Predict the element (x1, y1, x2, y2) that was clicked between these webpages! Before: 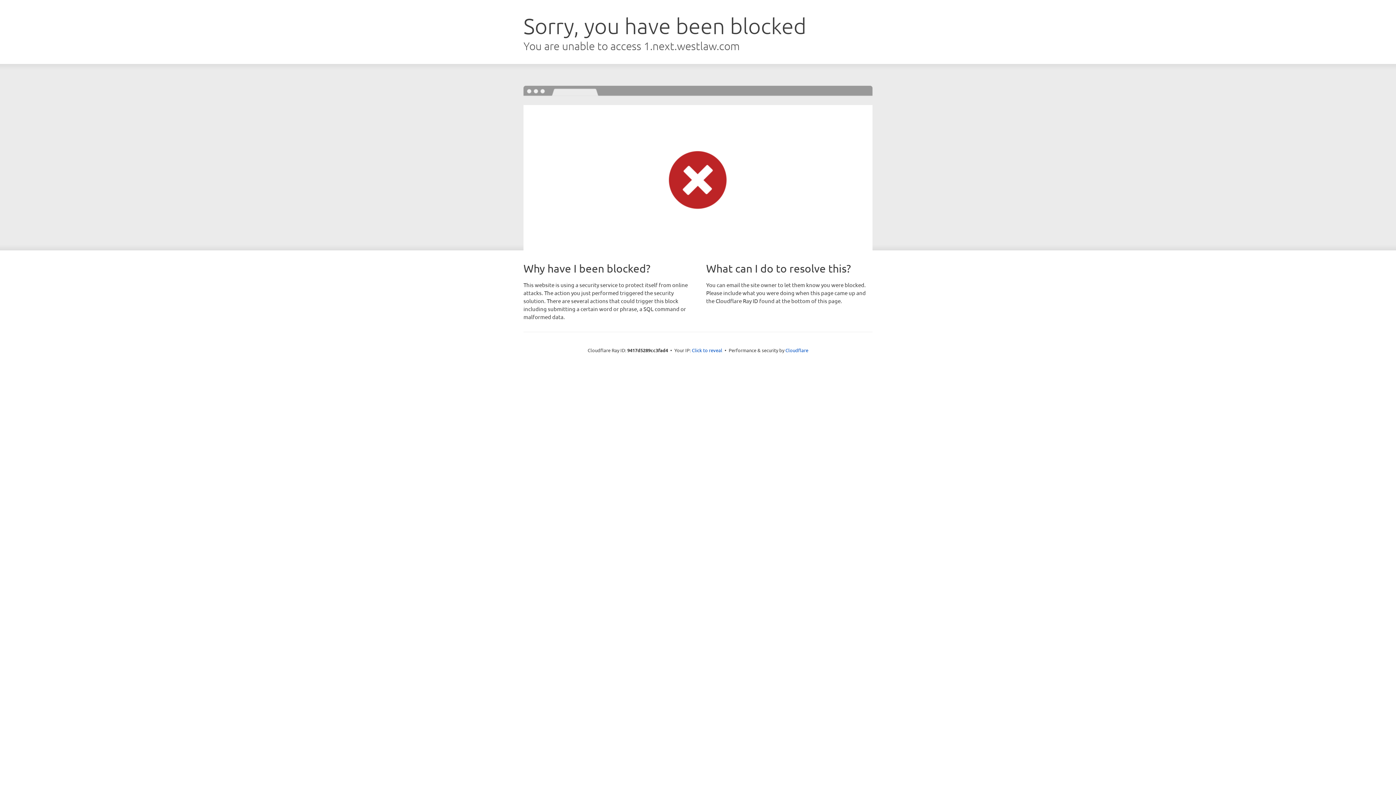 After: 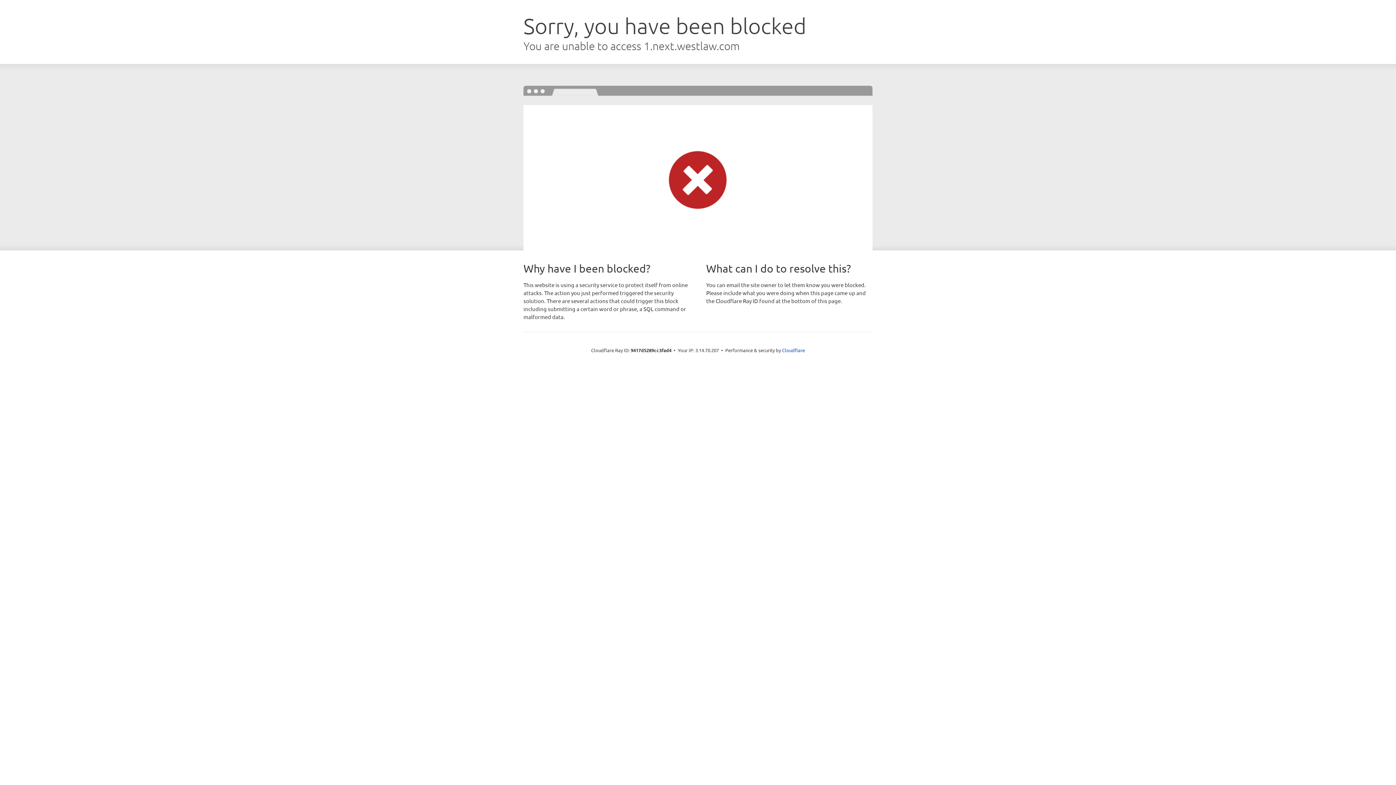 Action: label: Click to reveal bbox: (692, 346, 722, 353)